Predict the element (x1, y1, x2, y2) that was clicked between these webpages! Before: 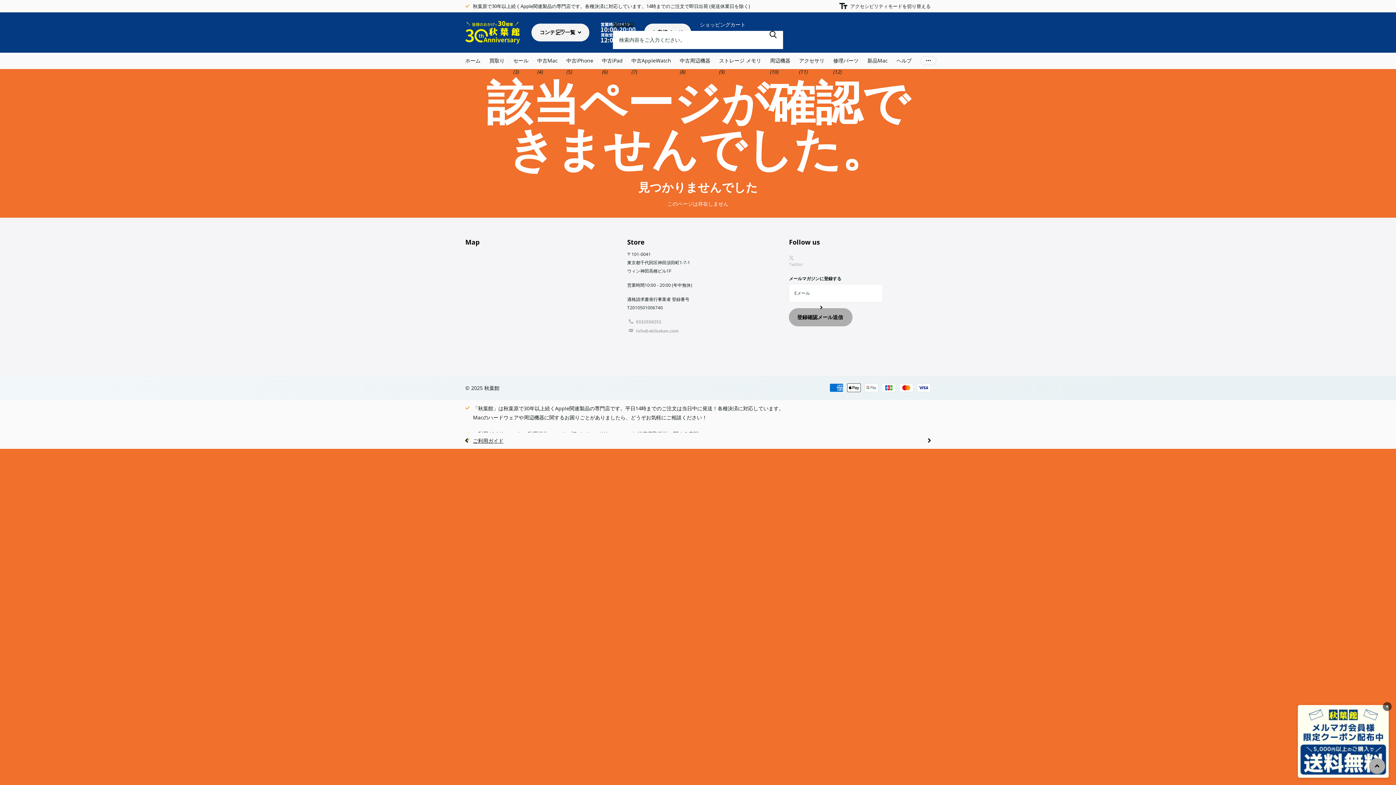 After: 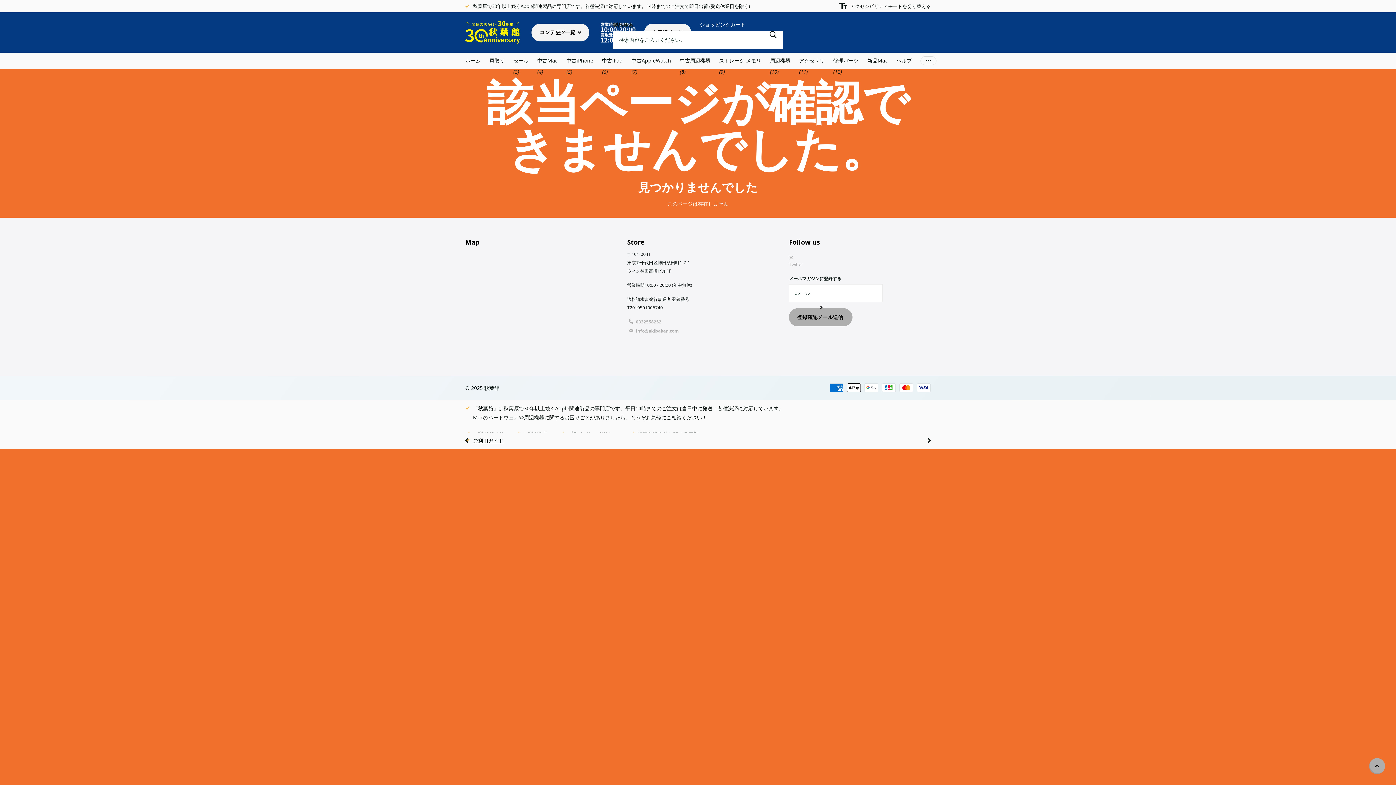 Action: bbox: (1298, 705, 1389, 778)